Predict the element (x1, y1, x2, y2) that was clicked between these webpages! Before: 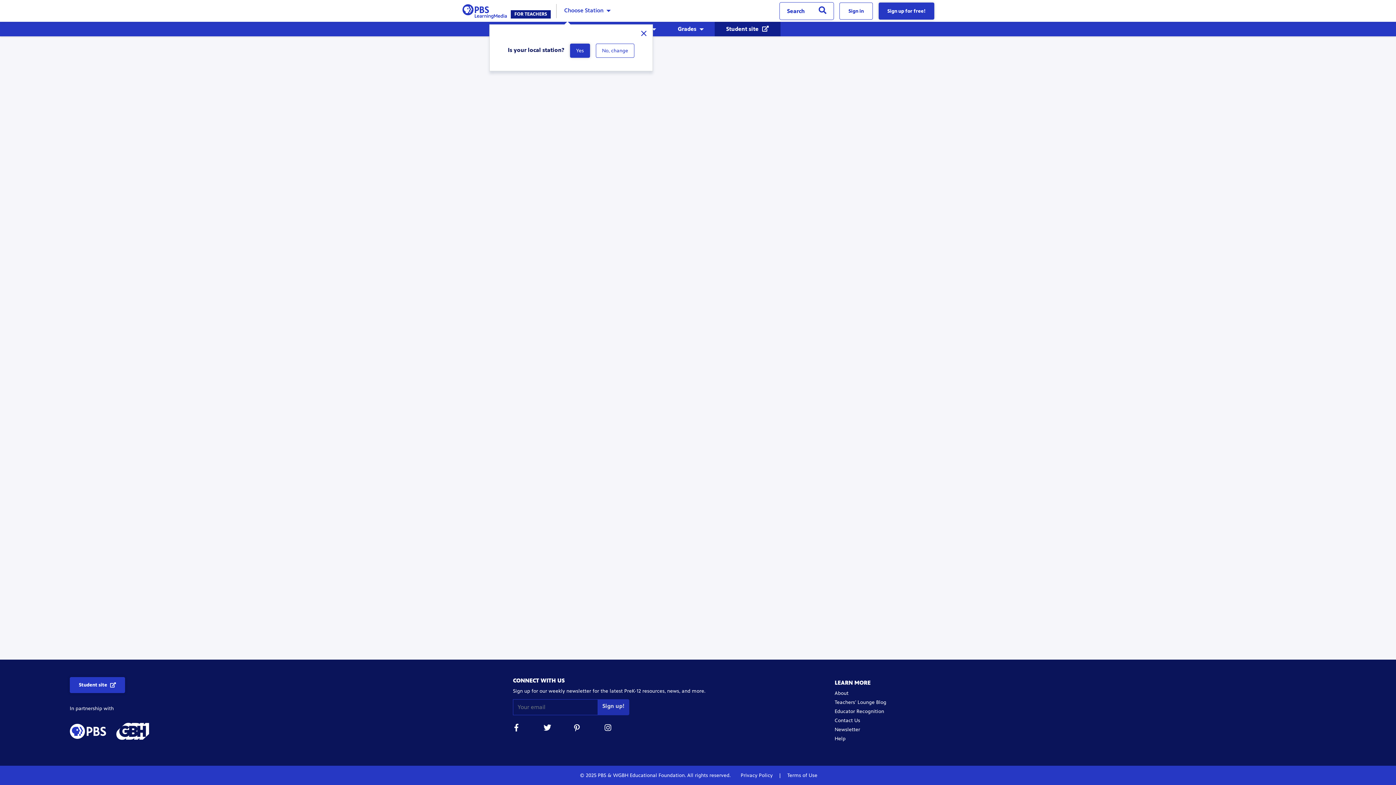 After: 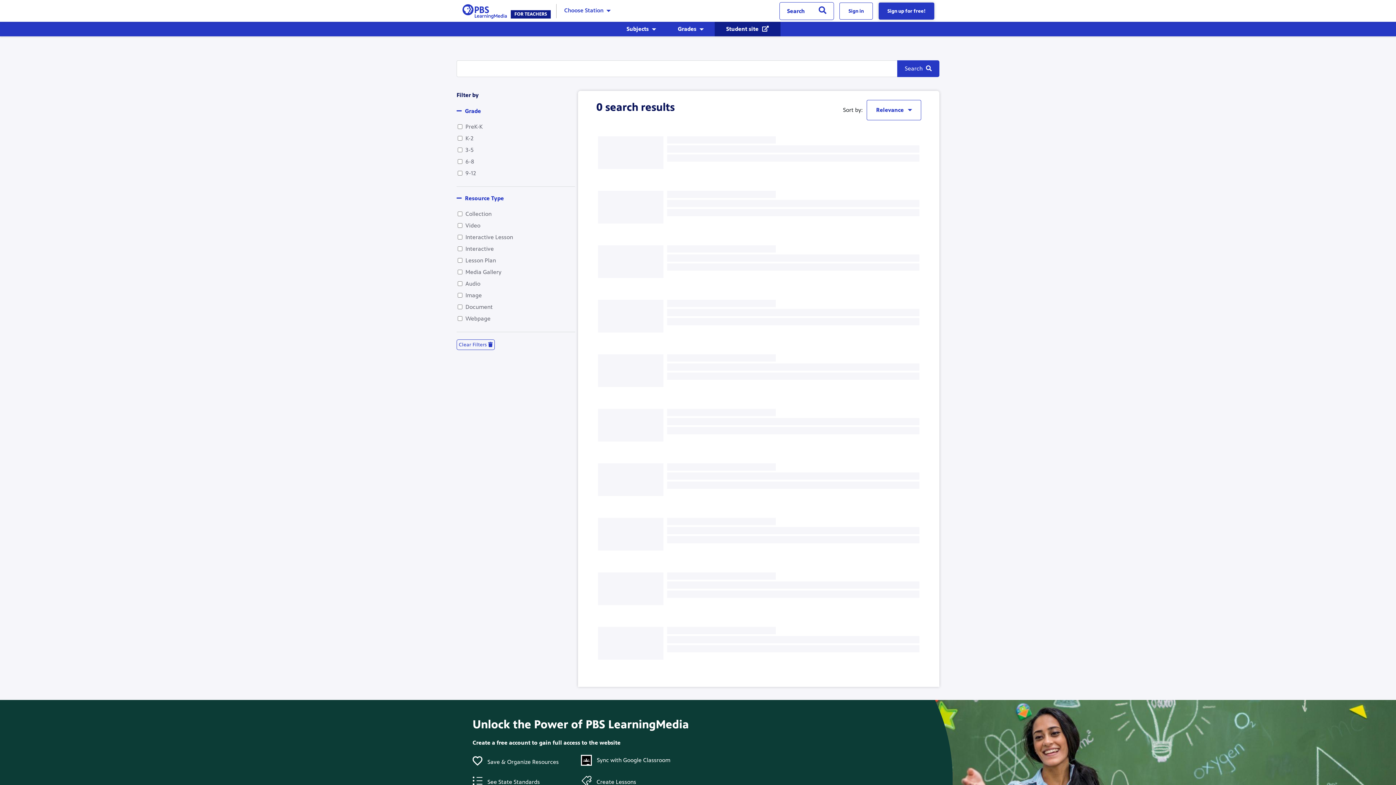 Action: bbox: (811, 2, 834, 19) label: Search